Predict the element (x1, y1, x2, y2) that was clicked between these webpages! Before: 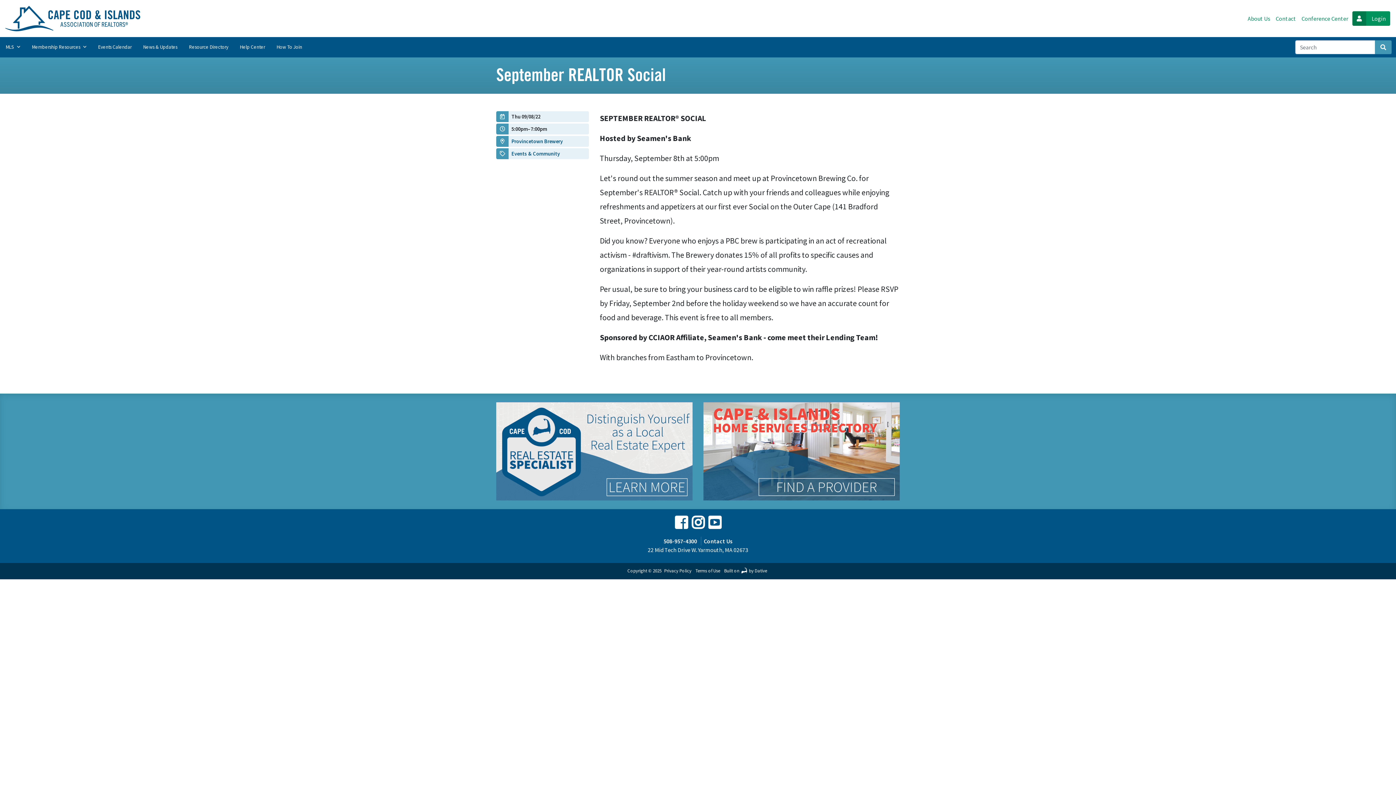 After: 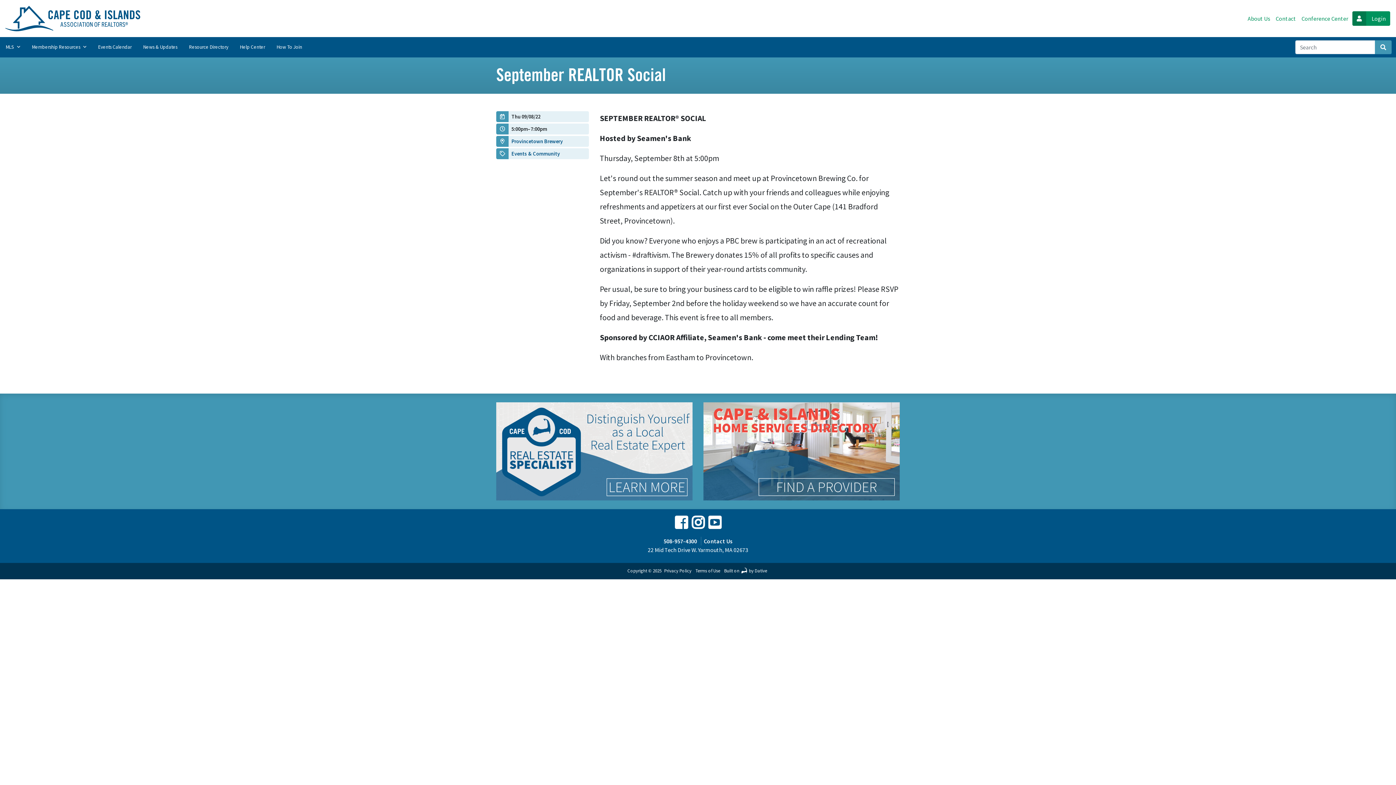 Action: bbox: (708, 514, 721, 532) label: Youtube